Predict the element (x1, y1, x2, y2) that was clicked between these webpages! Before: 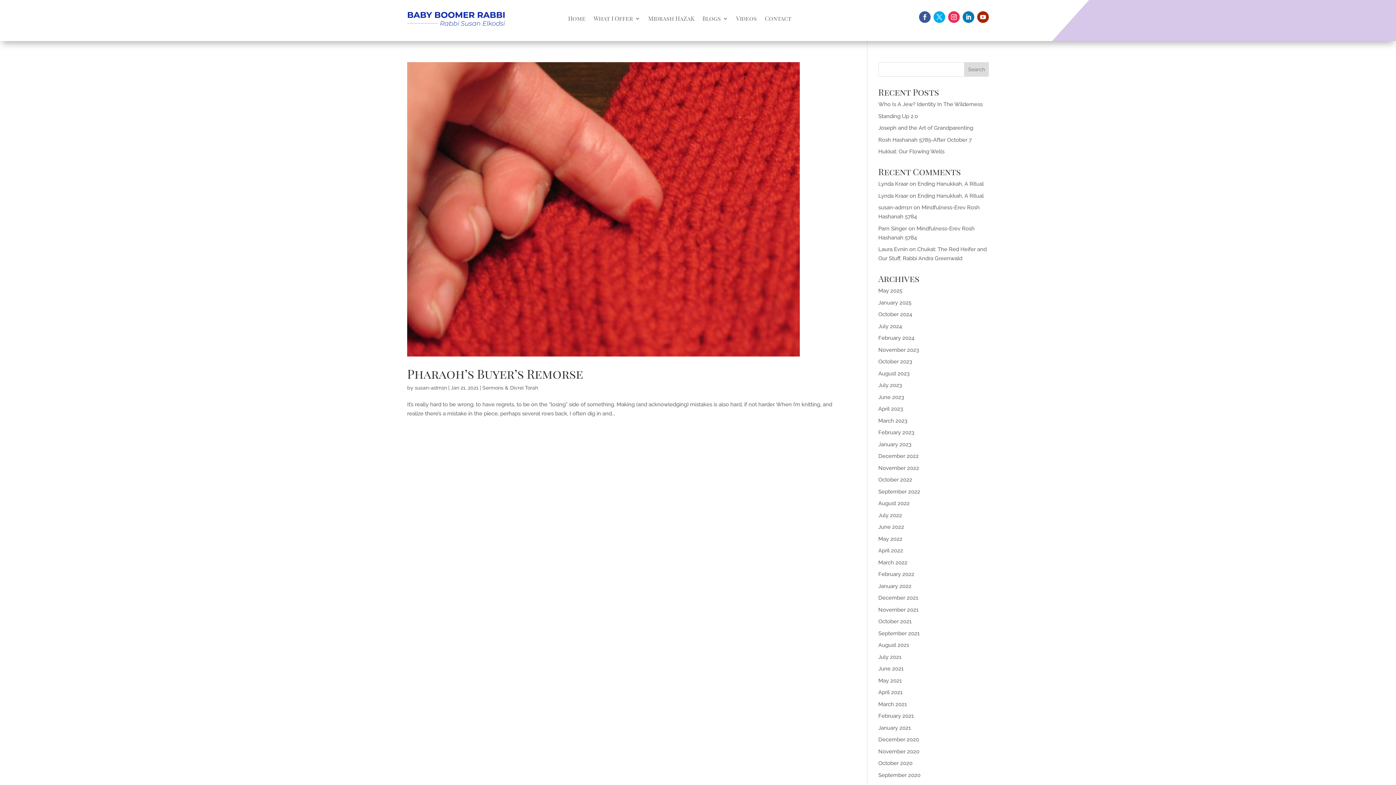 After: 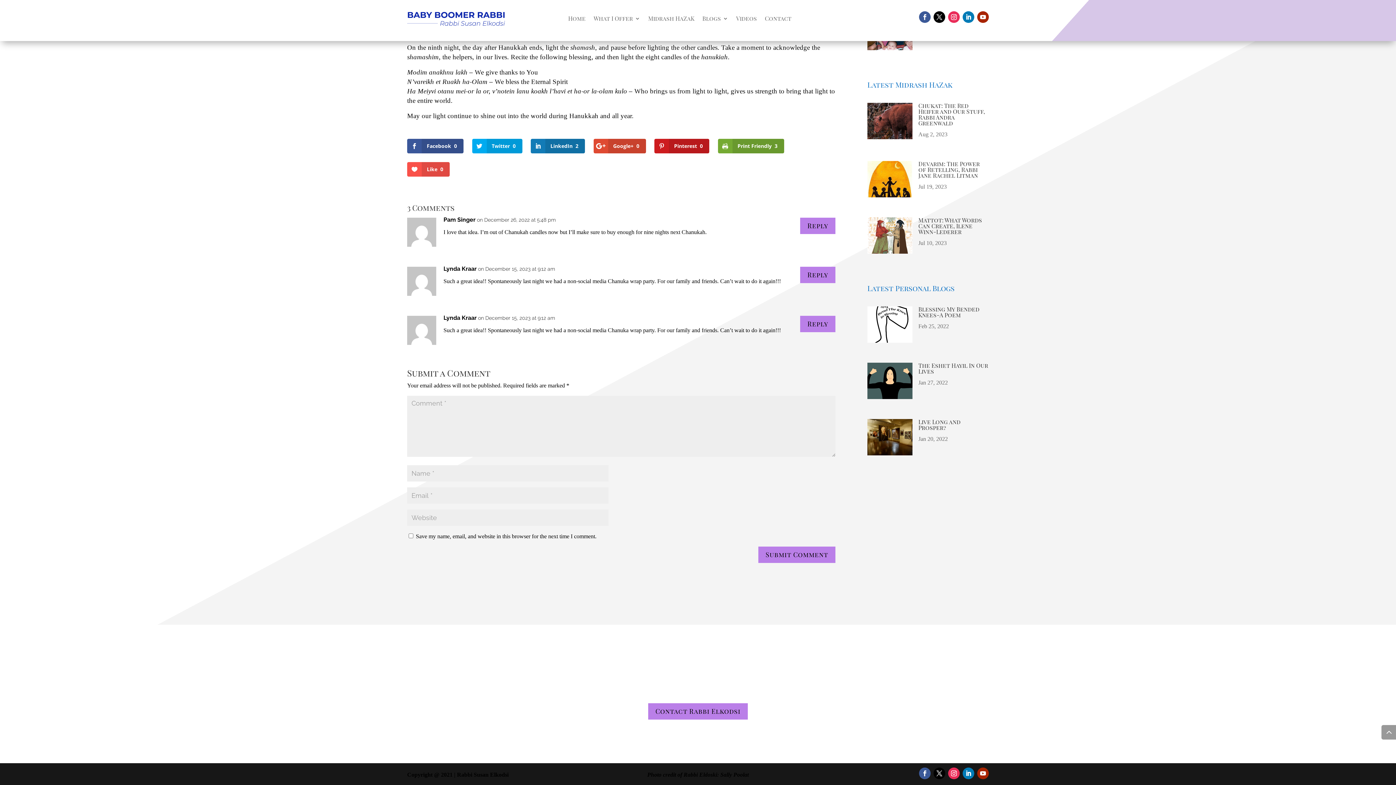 Action: bbox: (917, 192, 984, 199) label: Ending Hanukkah, A Ritual